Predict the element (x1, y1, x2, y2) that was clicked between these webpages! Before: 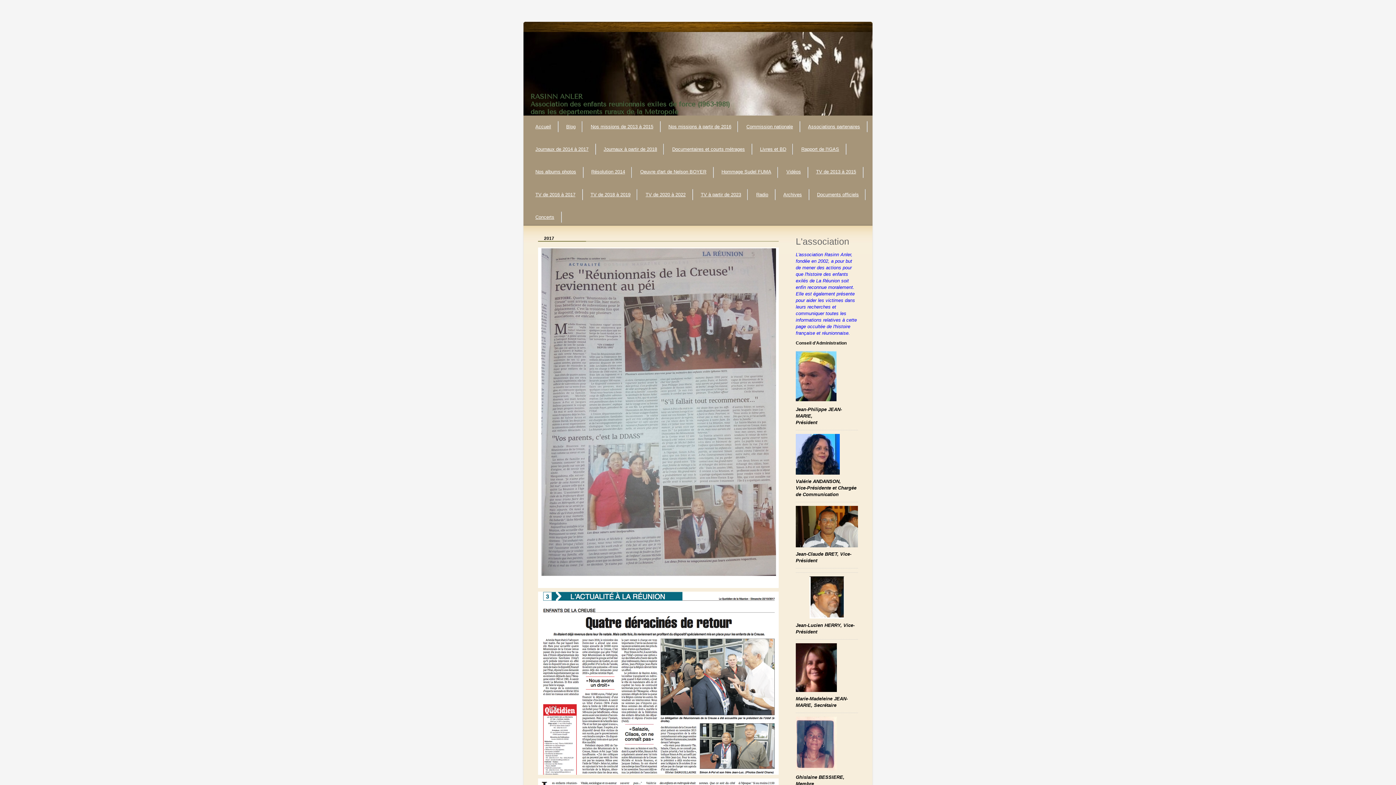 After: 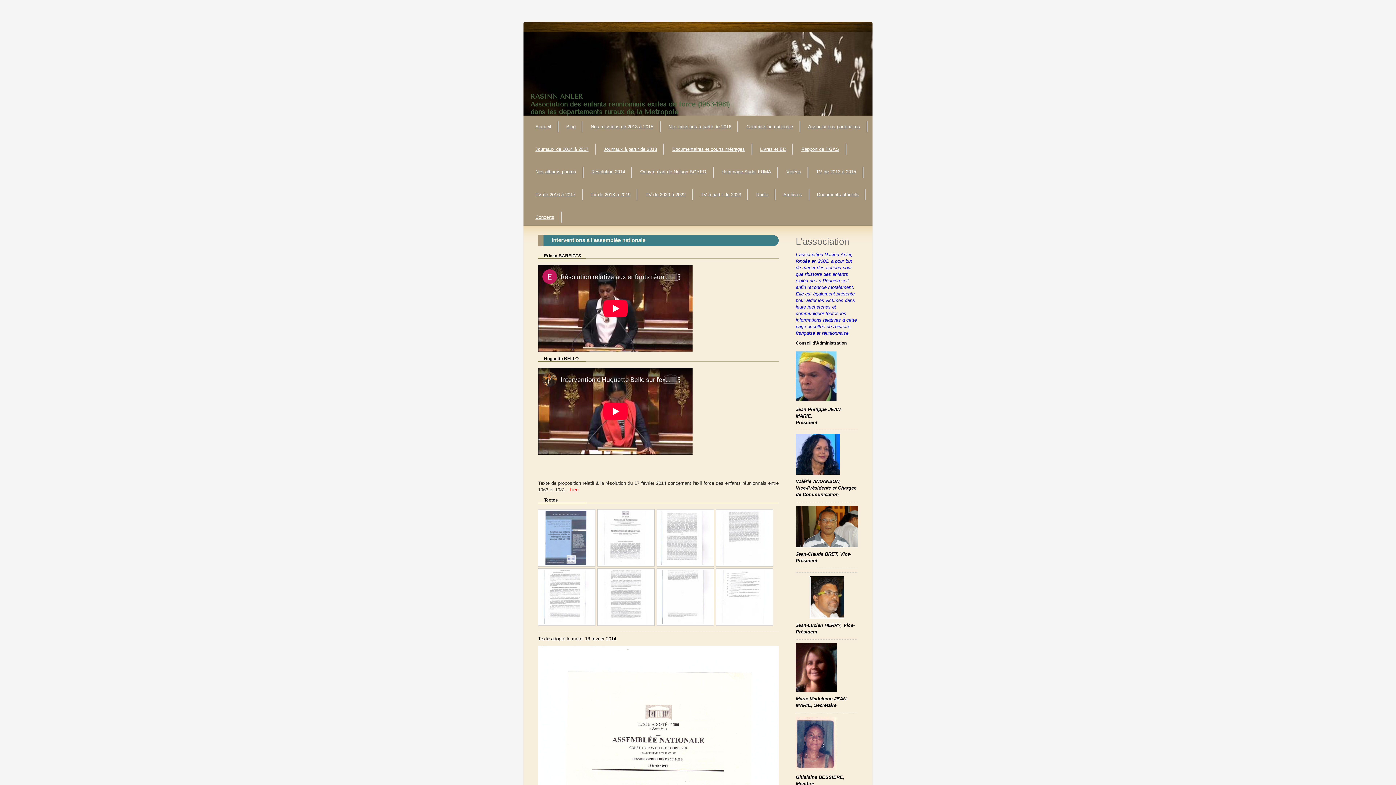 Action: bbox: (583, 160, 632, 183) label: Résolution 2014